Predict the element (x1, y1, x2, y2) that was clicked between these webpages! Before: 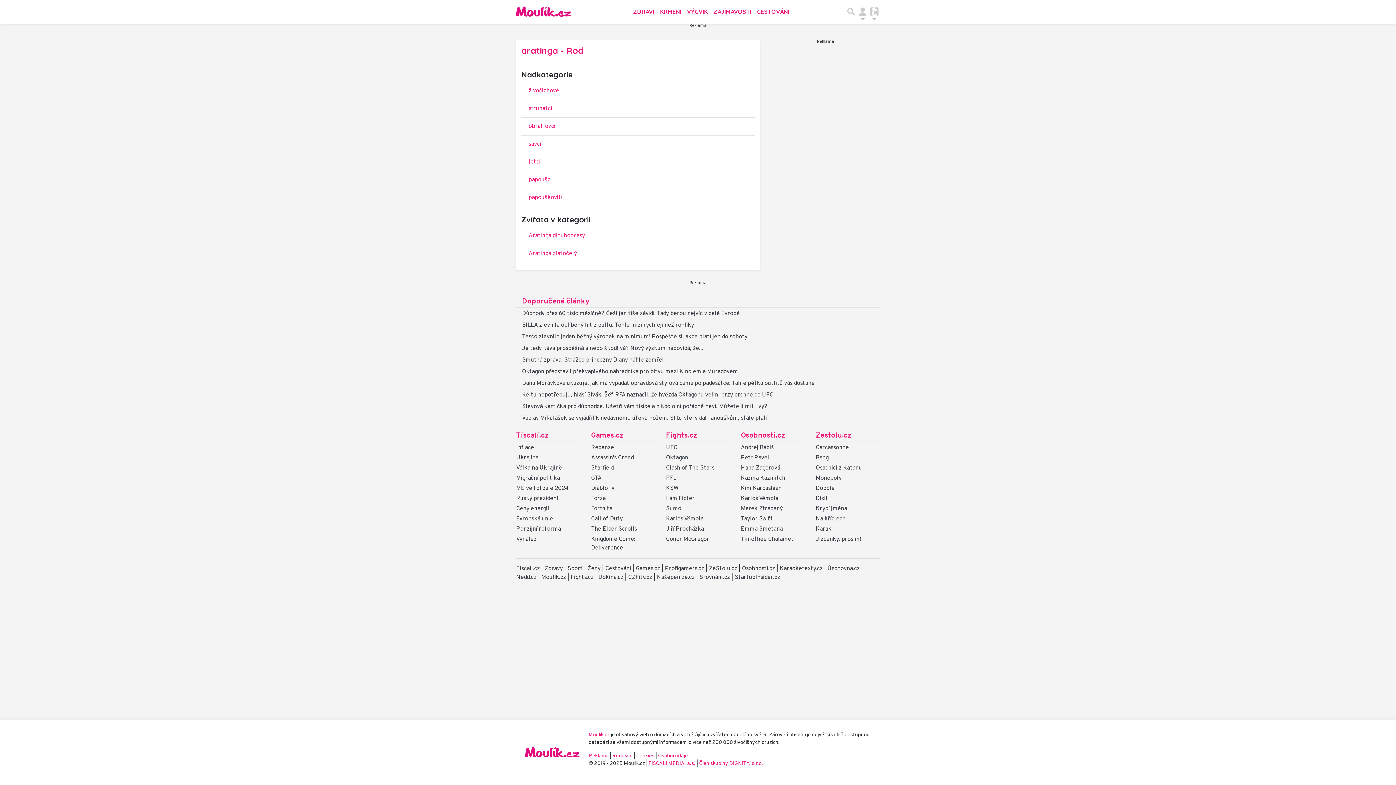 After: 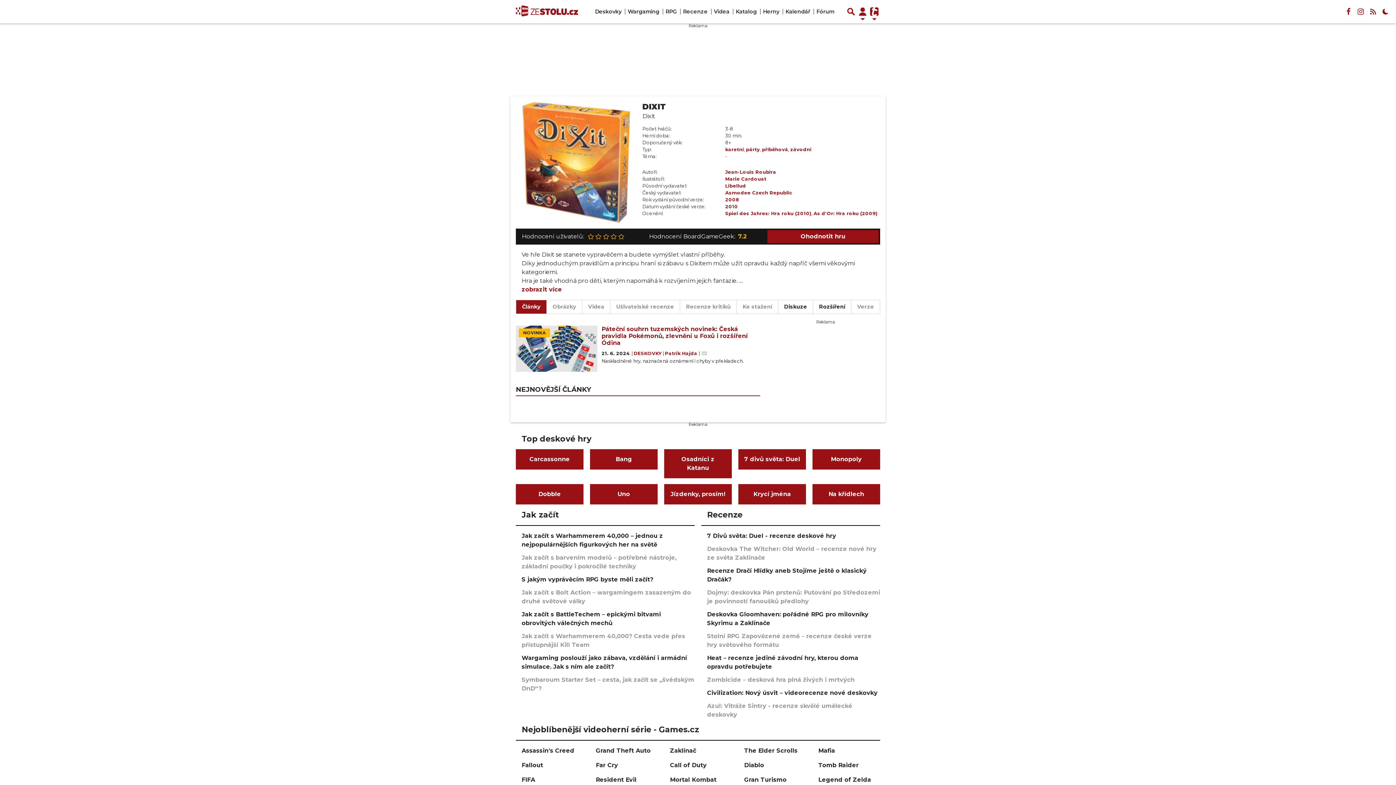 Action: label: Dixit bbox: (816, 495, 828, 502)